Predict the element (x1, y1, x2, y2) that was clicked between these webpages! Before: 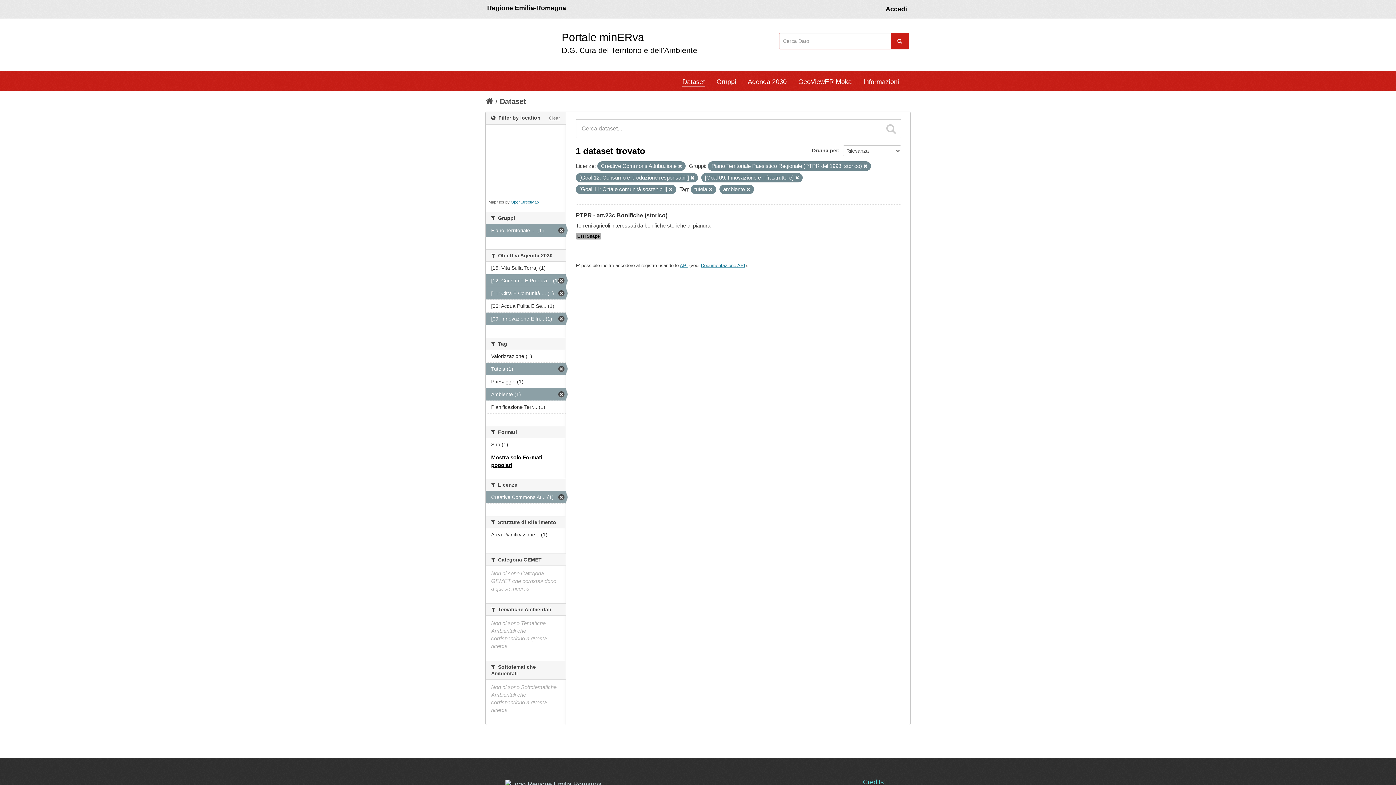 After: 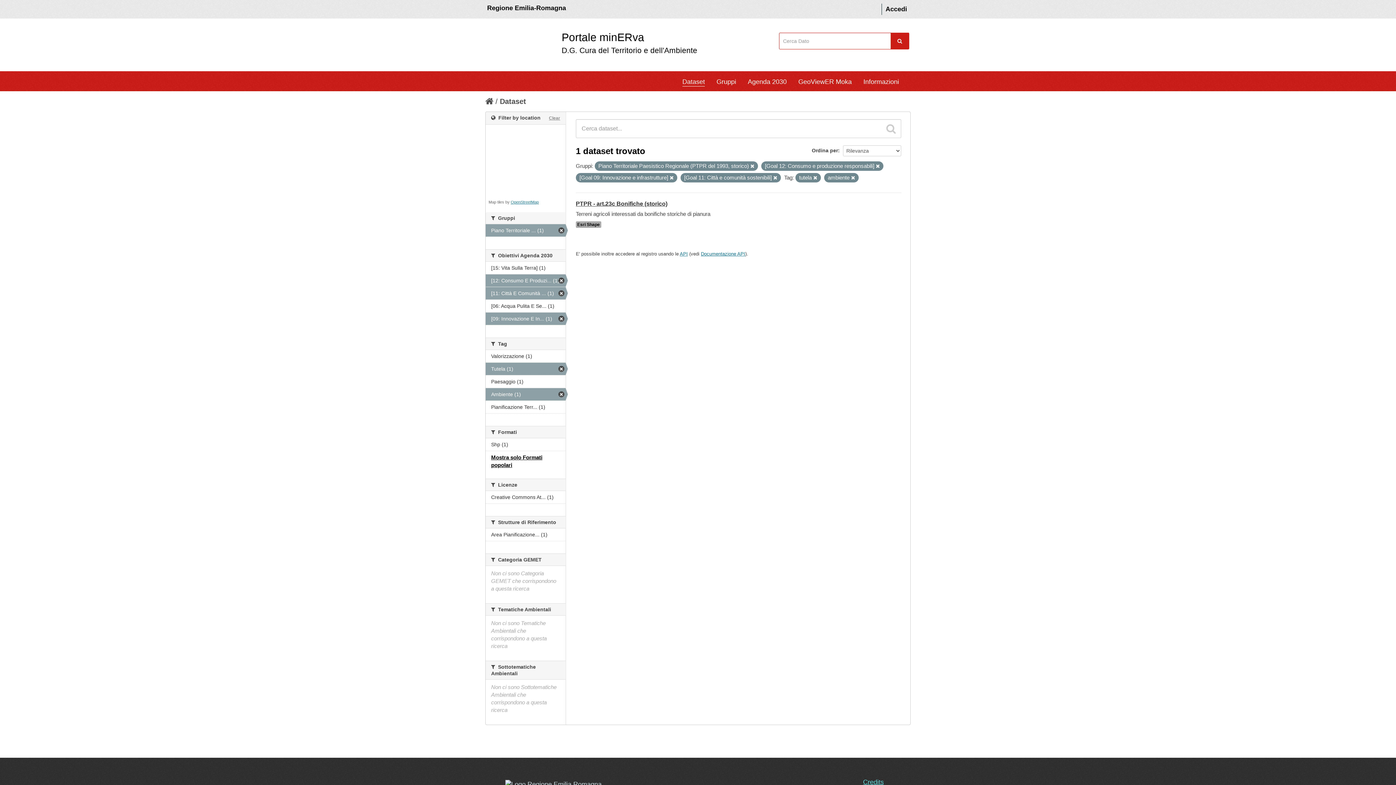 Action: bbox: (485, 491, 565, 503) label: Creative Commons At... (1)